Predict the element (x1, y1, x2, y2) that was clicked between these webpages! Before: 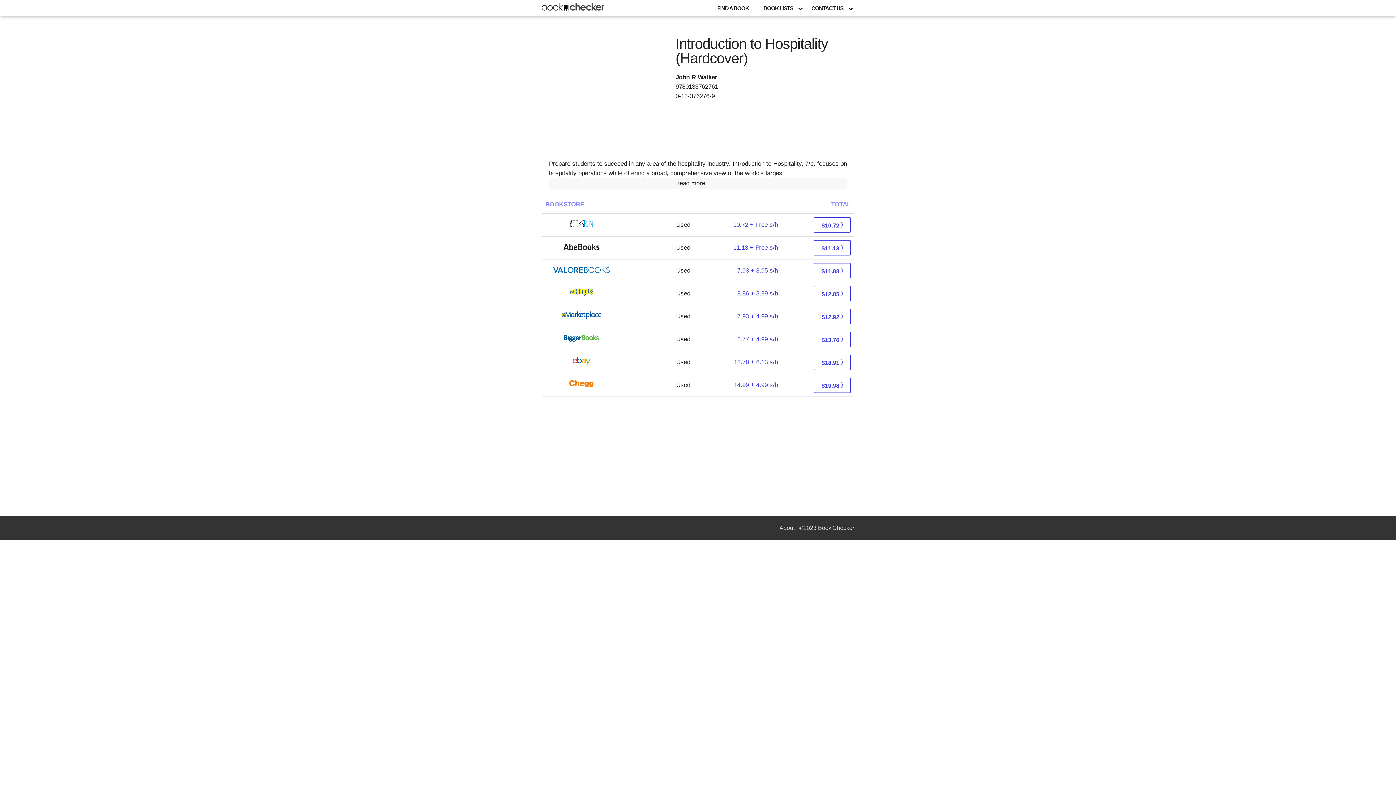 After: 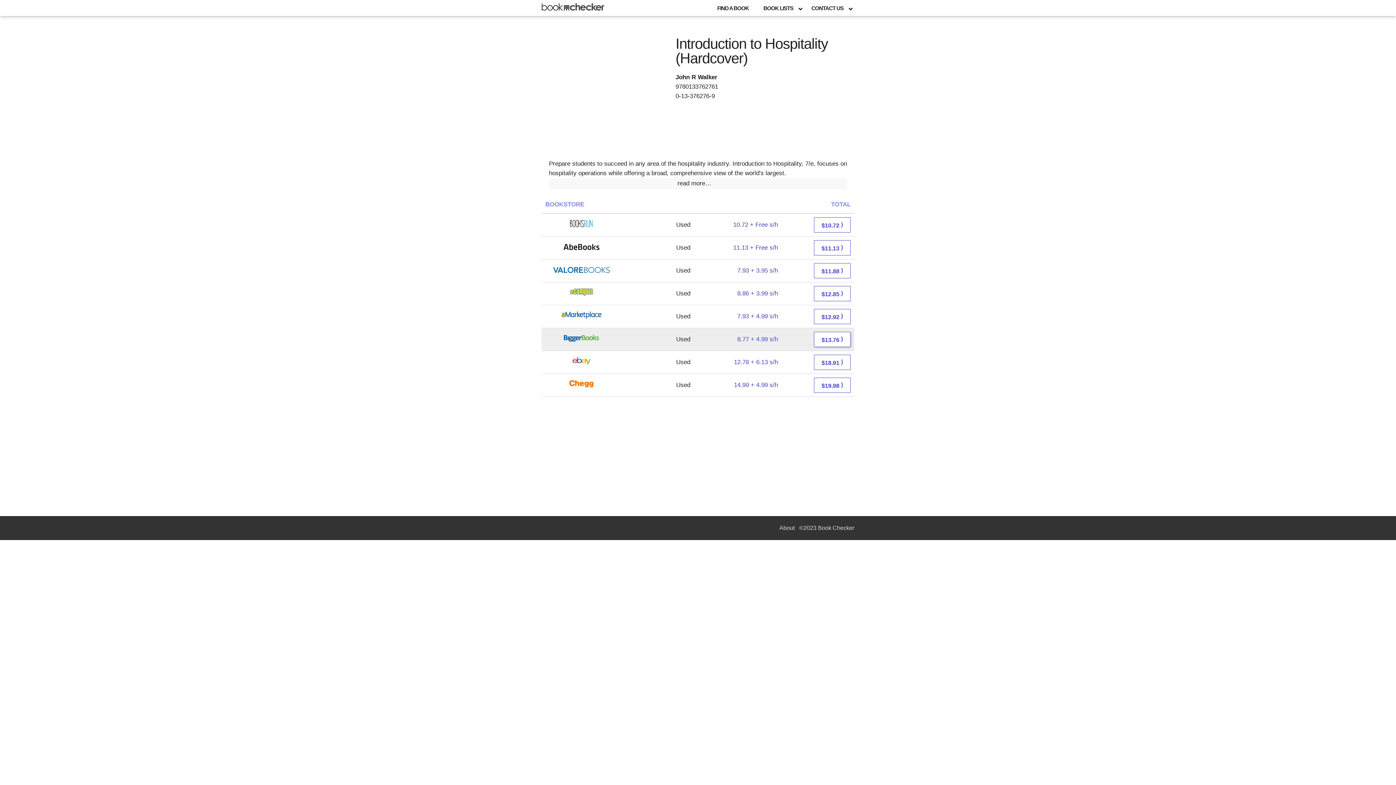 Action: bbox: (814, 332, 850, 347) label: $13.76 ⟩